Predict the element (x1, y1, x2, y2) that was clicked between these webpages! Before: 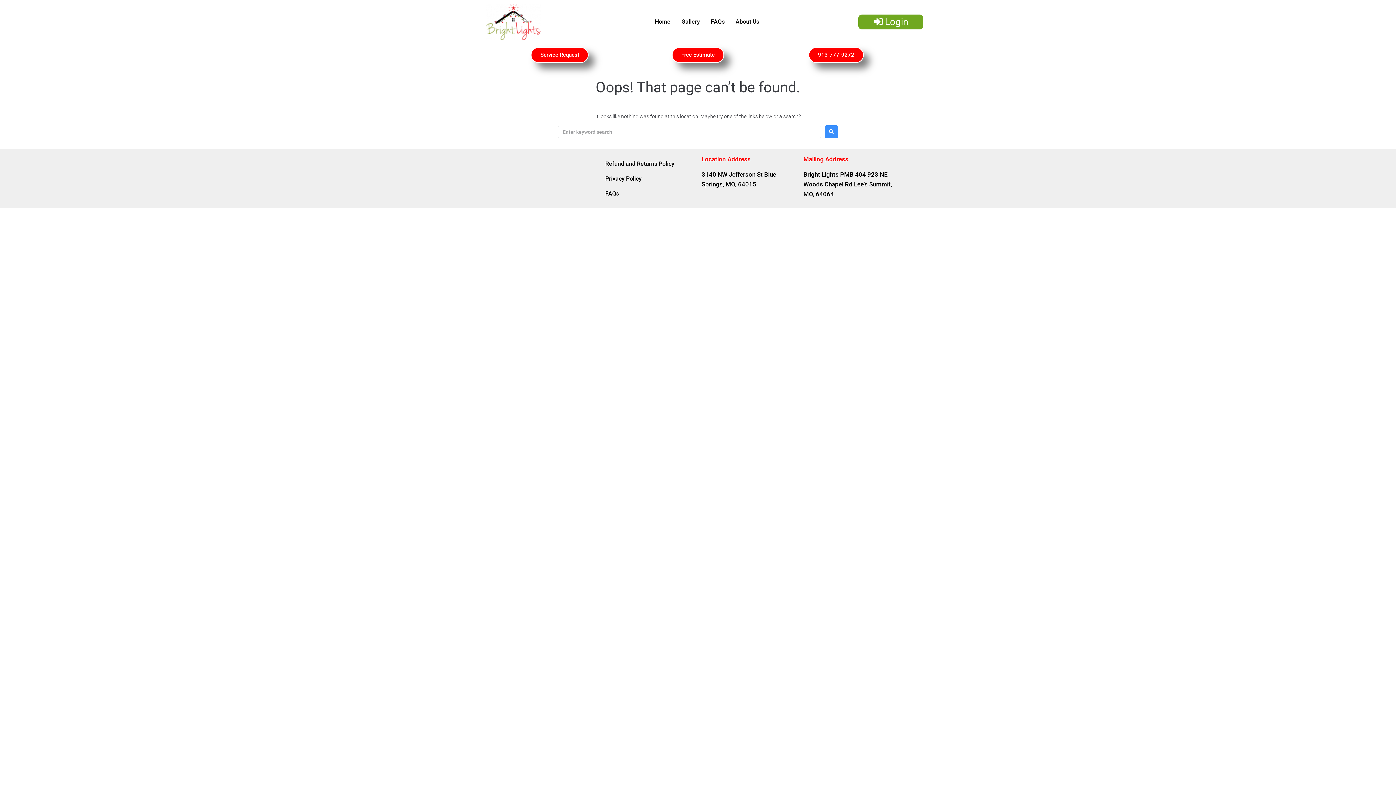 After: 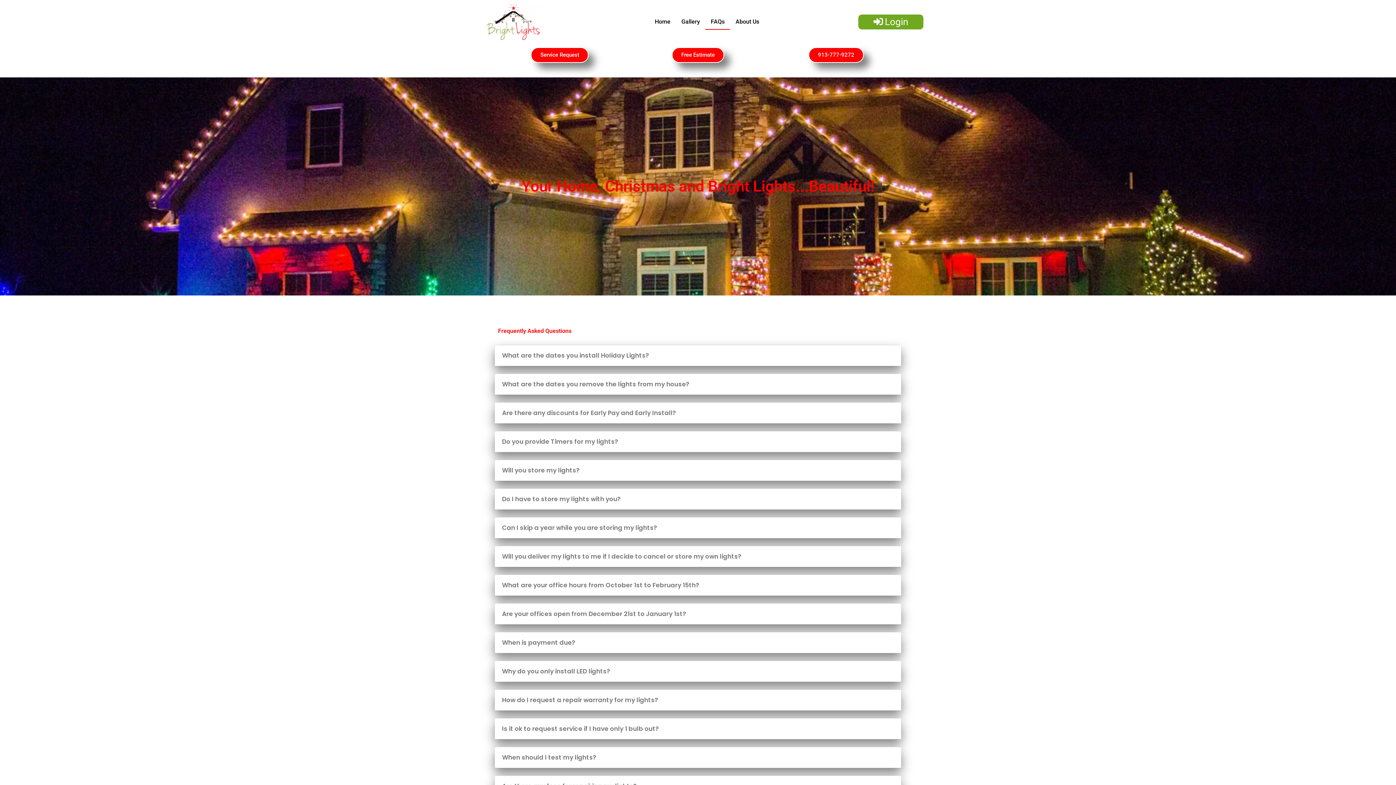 Action: label: FAQs bbox: (705, 14, 730, 29)